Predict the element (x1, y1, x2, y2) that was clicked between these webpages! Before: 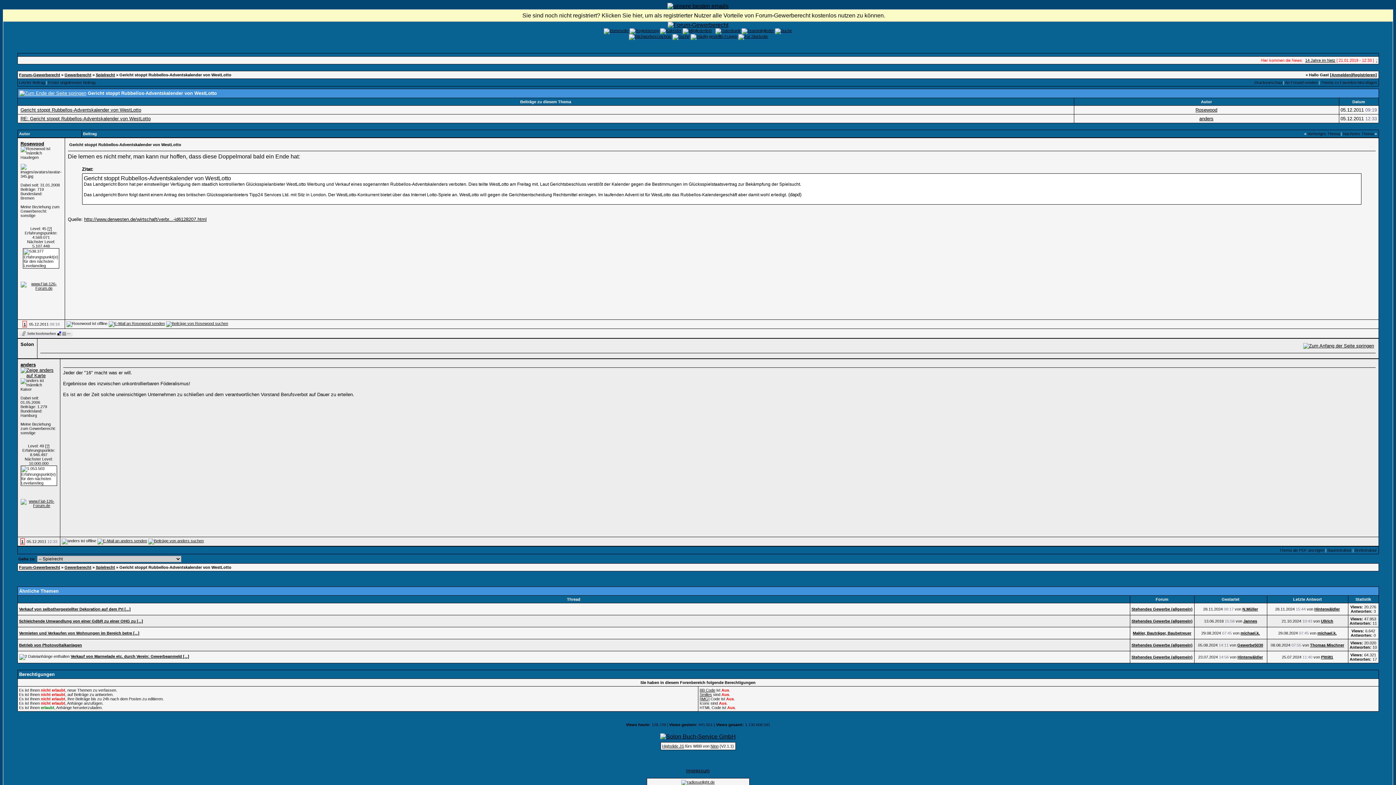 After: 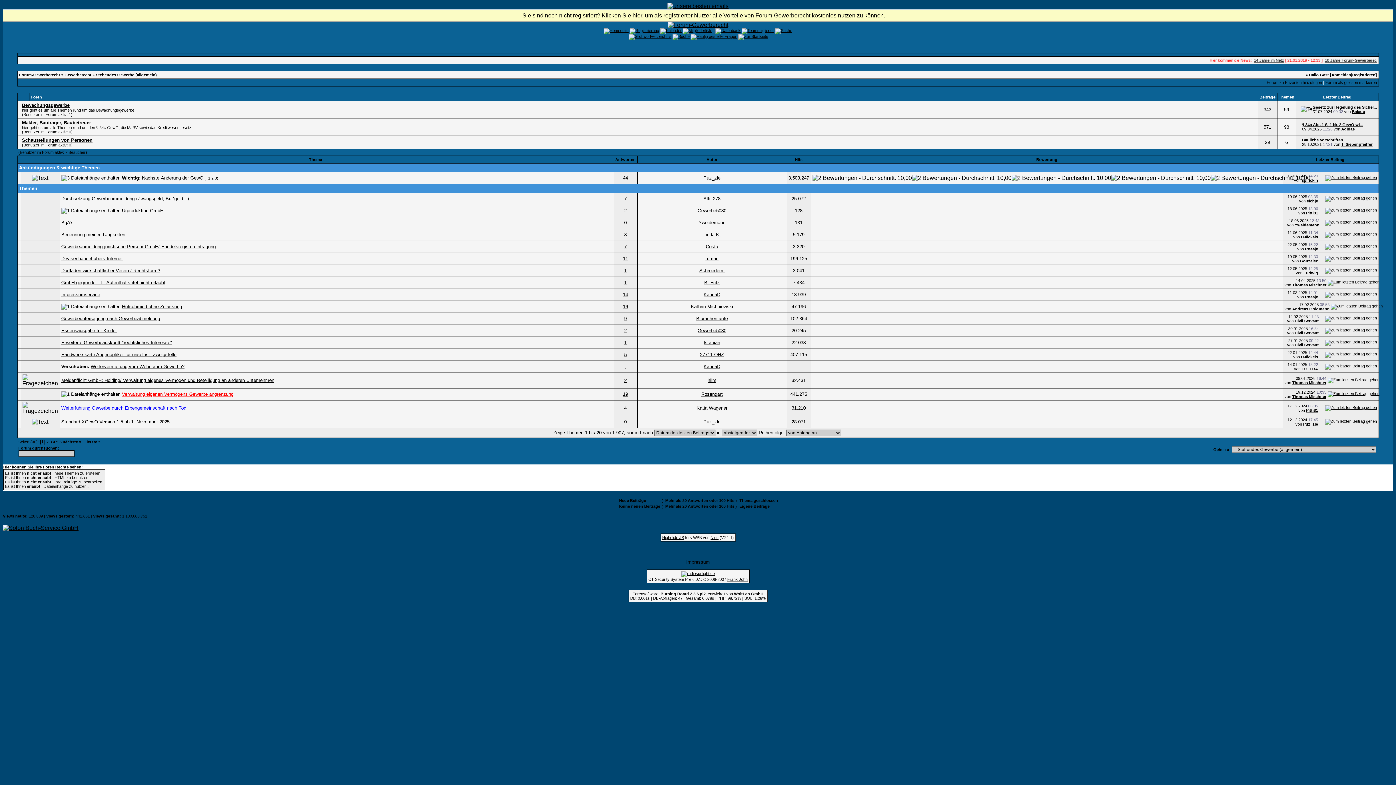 Action: label: Stehendes Gewerbe (allgemein) bbox: (1131, 619, 1192, 623)